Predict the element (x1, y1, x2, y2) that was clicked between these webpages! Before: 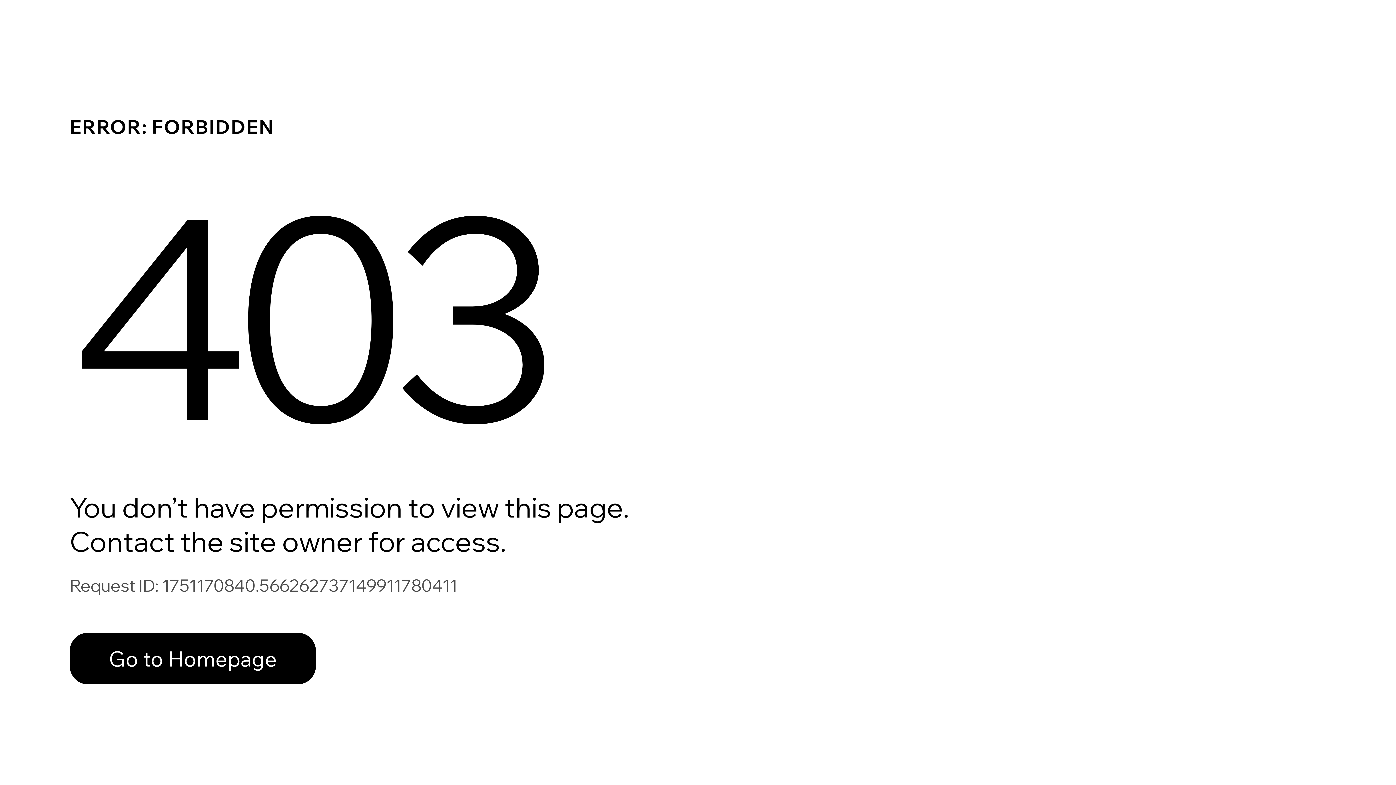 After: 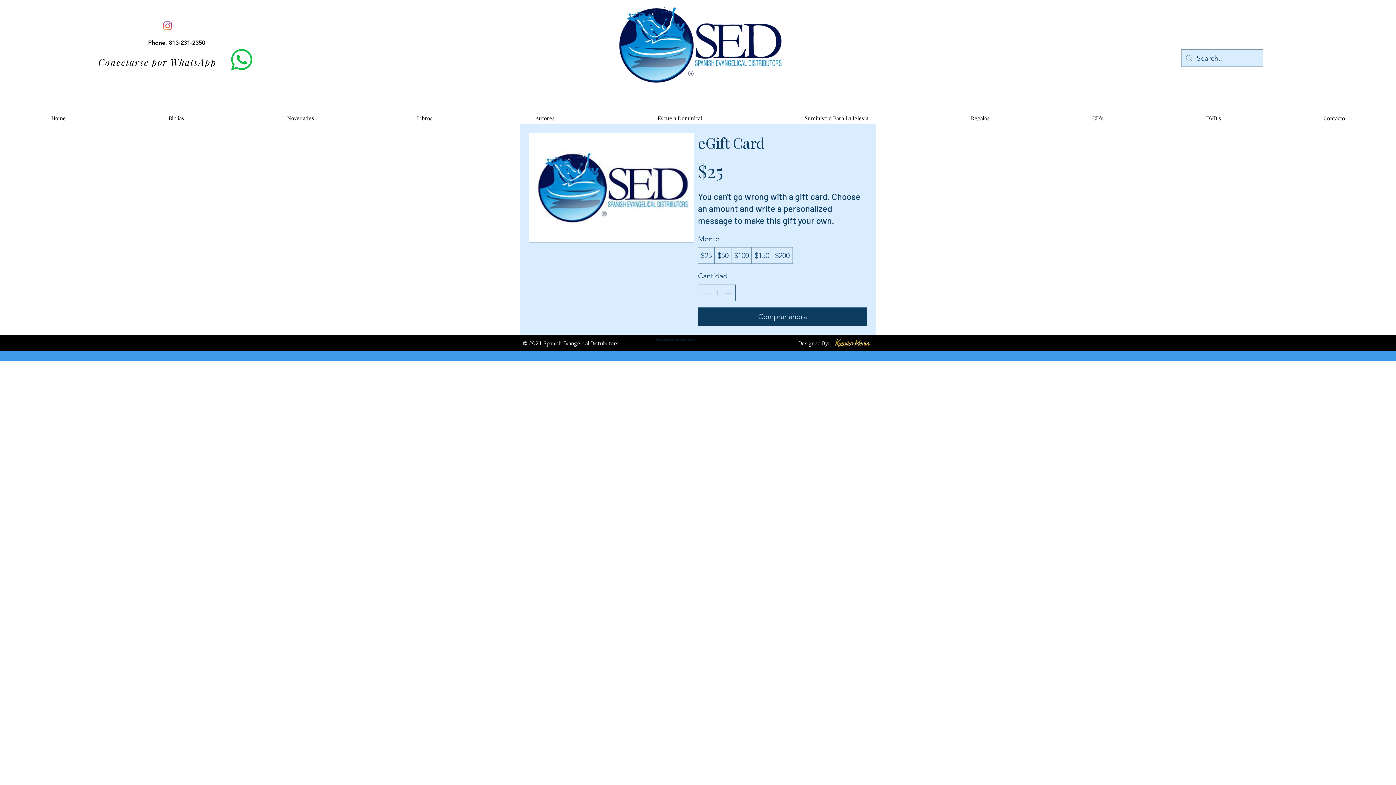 Action: label: Go to Homepage bbox: (69, 617, 768, 694)